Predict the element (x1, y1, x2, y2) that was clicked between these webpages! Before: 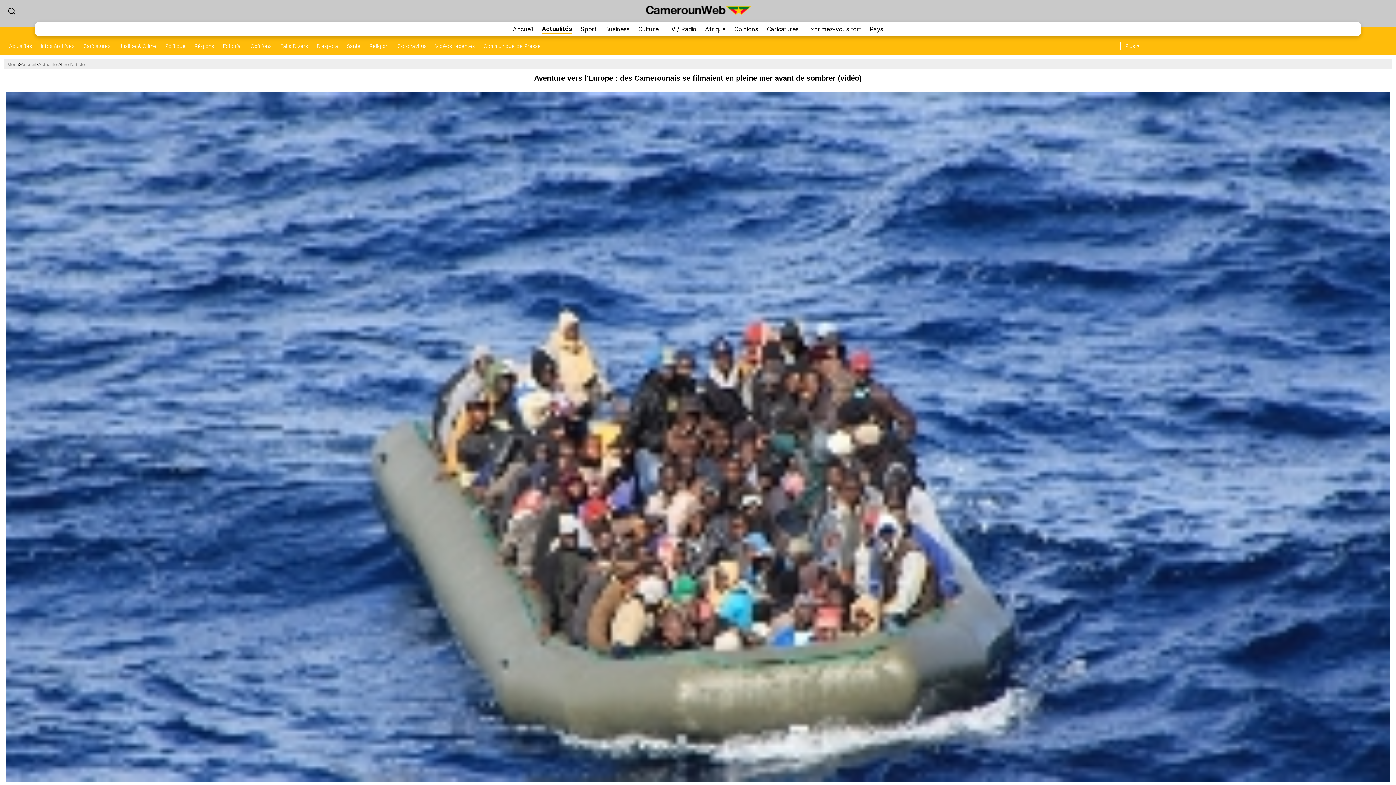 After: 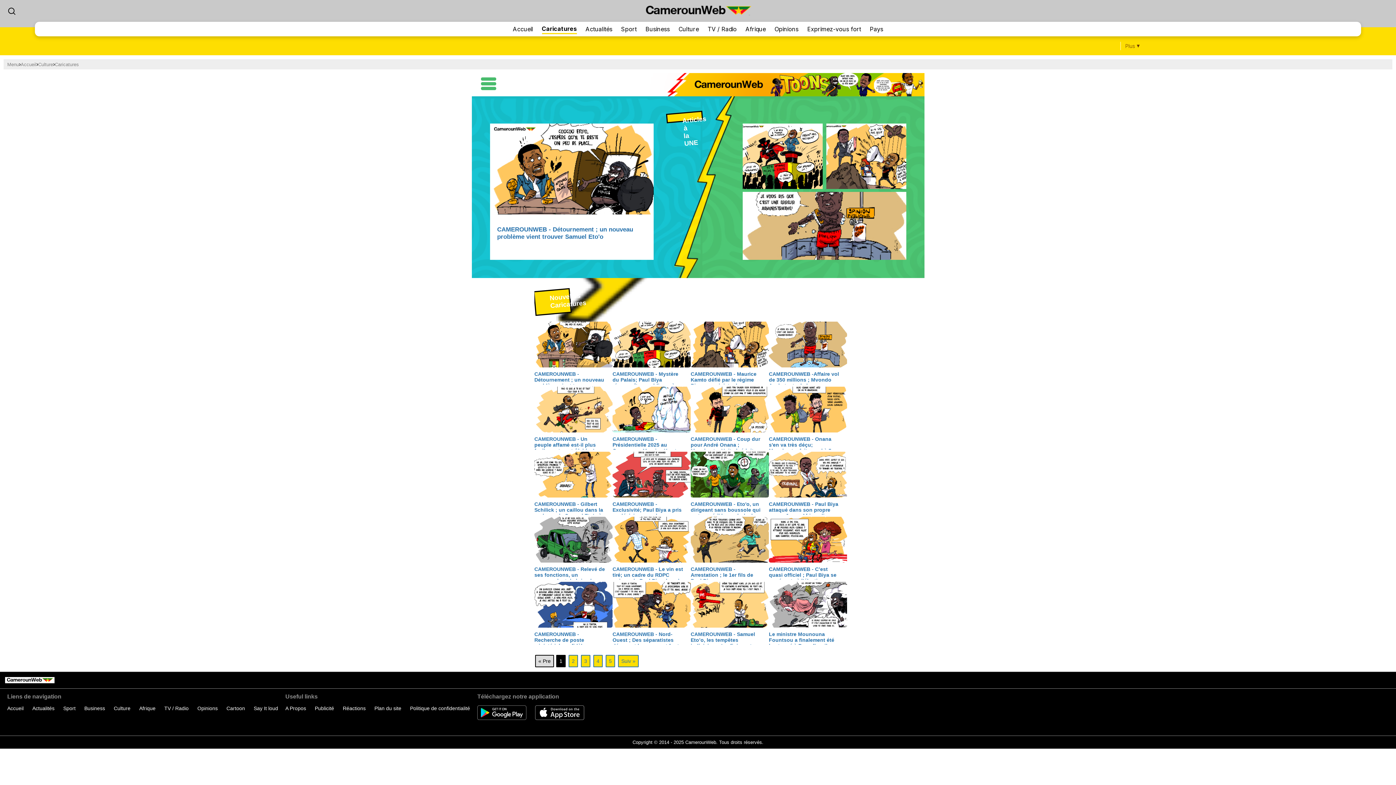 Action: label: Caricatures bbox: (83, 42, 110, 48)